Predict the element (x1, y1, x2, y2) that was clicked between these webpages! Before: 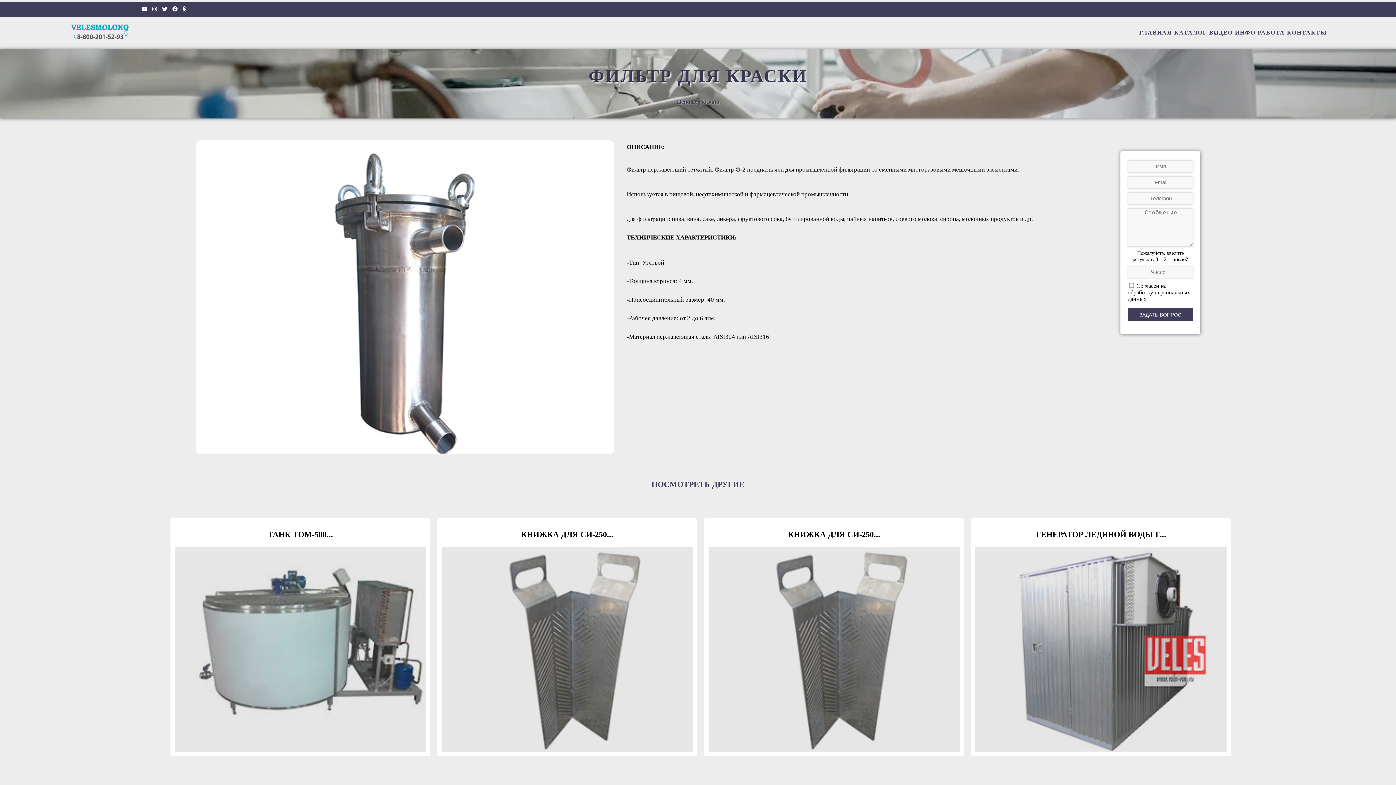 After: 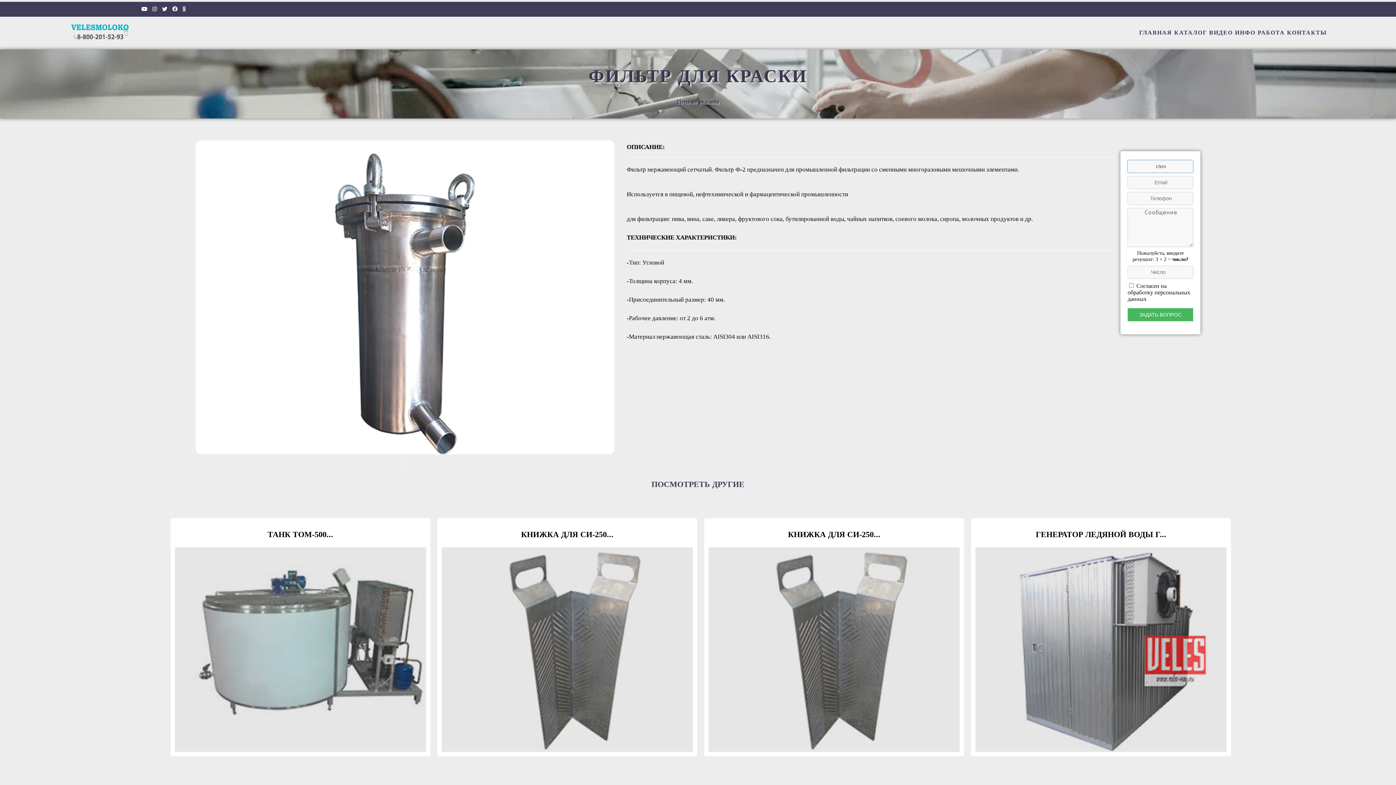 Action: label: ЗАДАТЬ ВОПРОС bbox: (1128, 308, 1193, 321)